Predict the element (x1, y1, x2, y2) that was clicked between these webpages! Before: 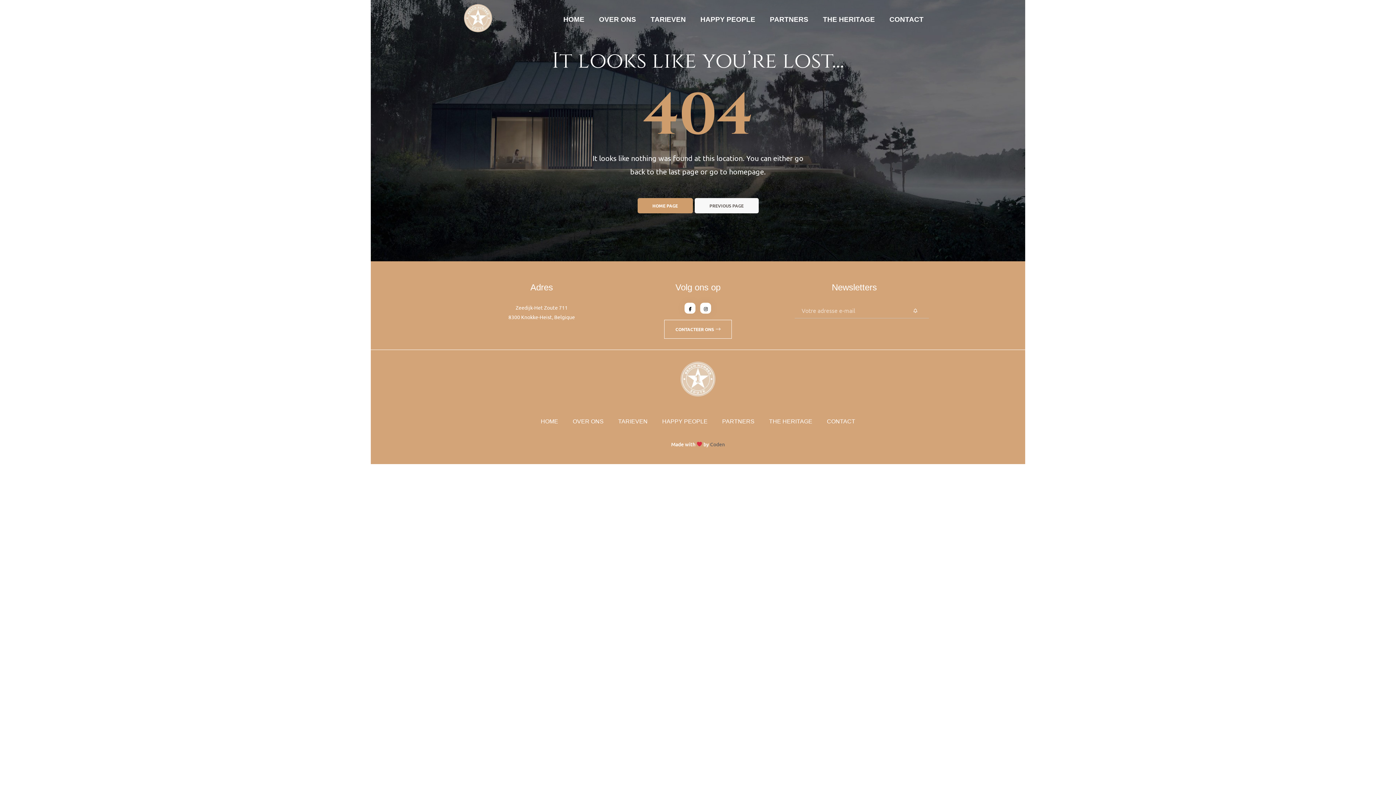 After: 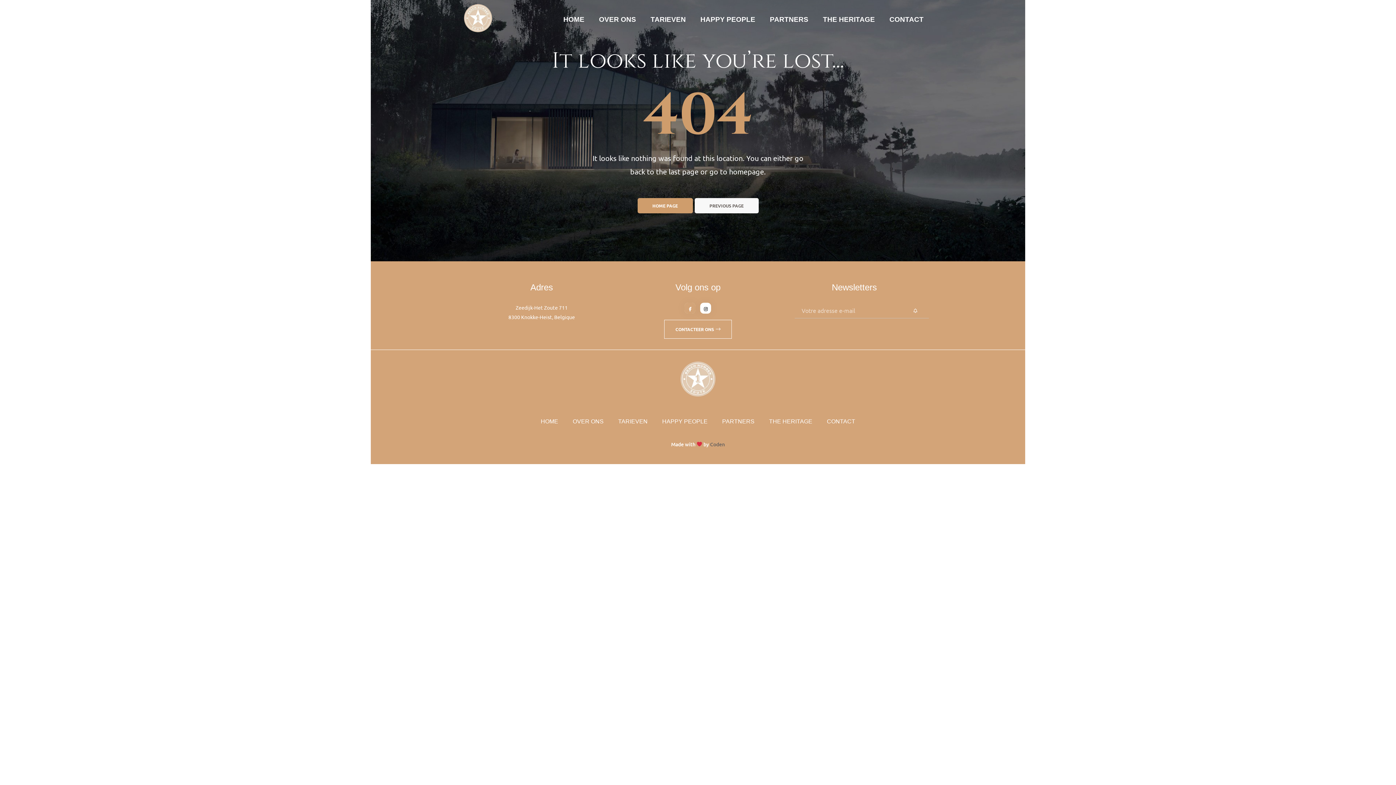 Action: bbox: (684, 302, 695, 313)